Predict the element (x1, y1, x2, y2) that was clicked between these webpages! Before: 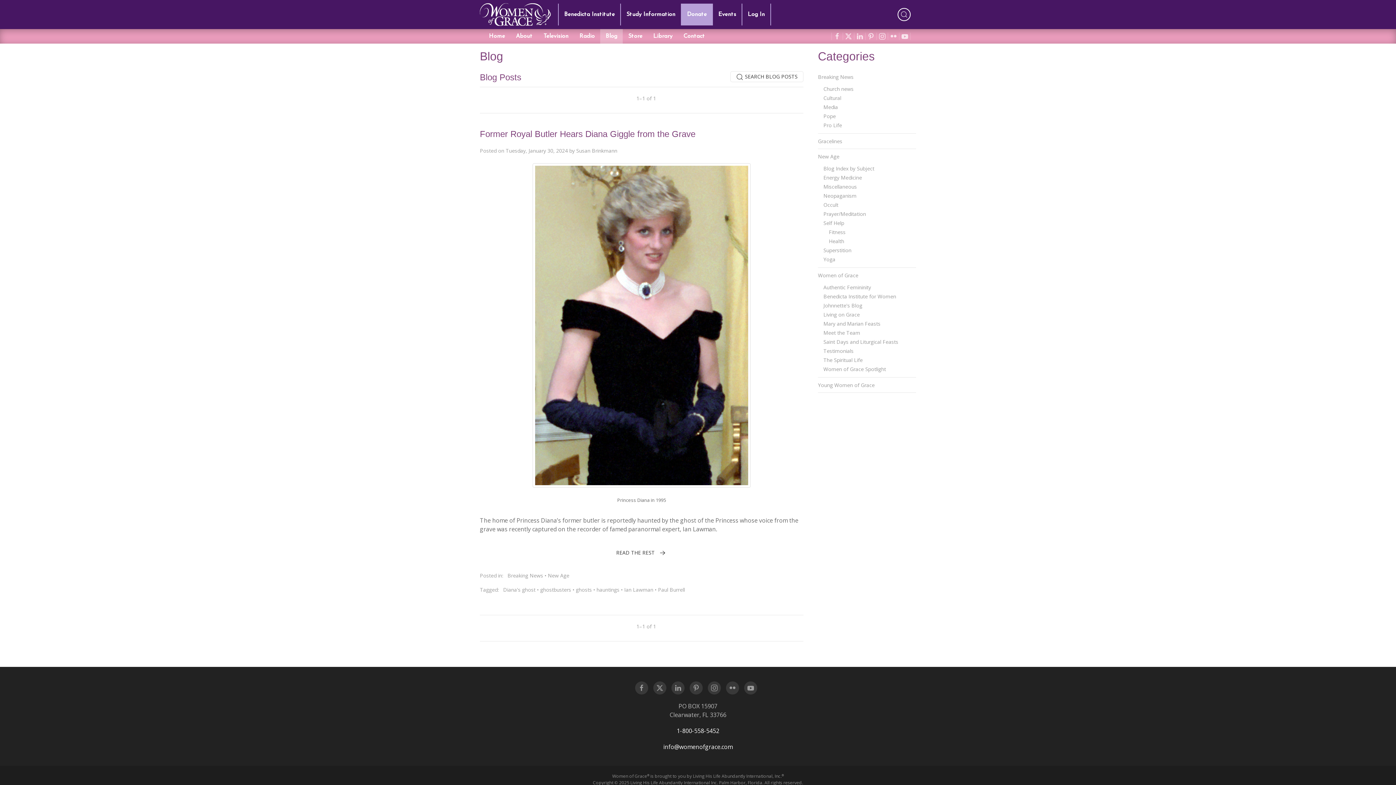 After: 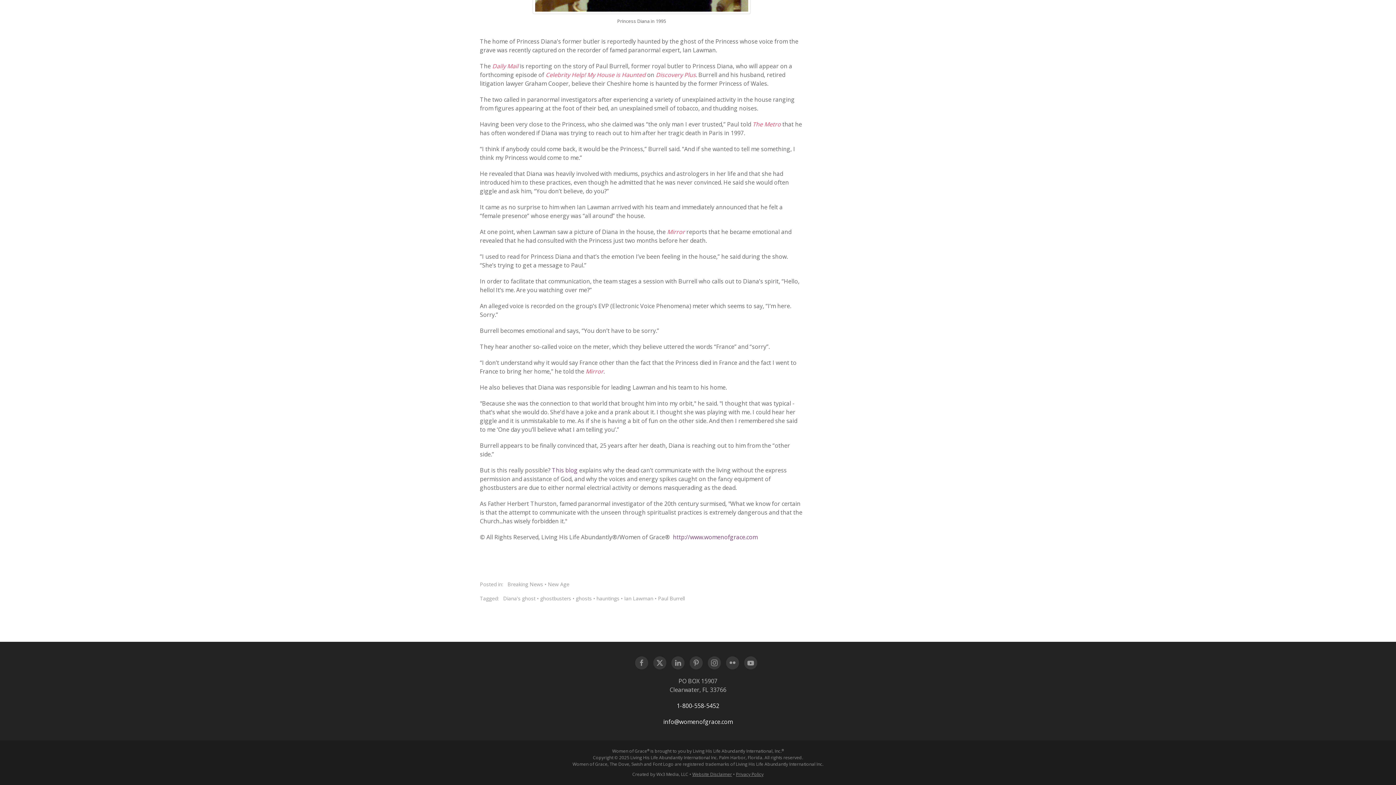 Action: bbox: (616, 548, 667, 557) label: READ THE REST